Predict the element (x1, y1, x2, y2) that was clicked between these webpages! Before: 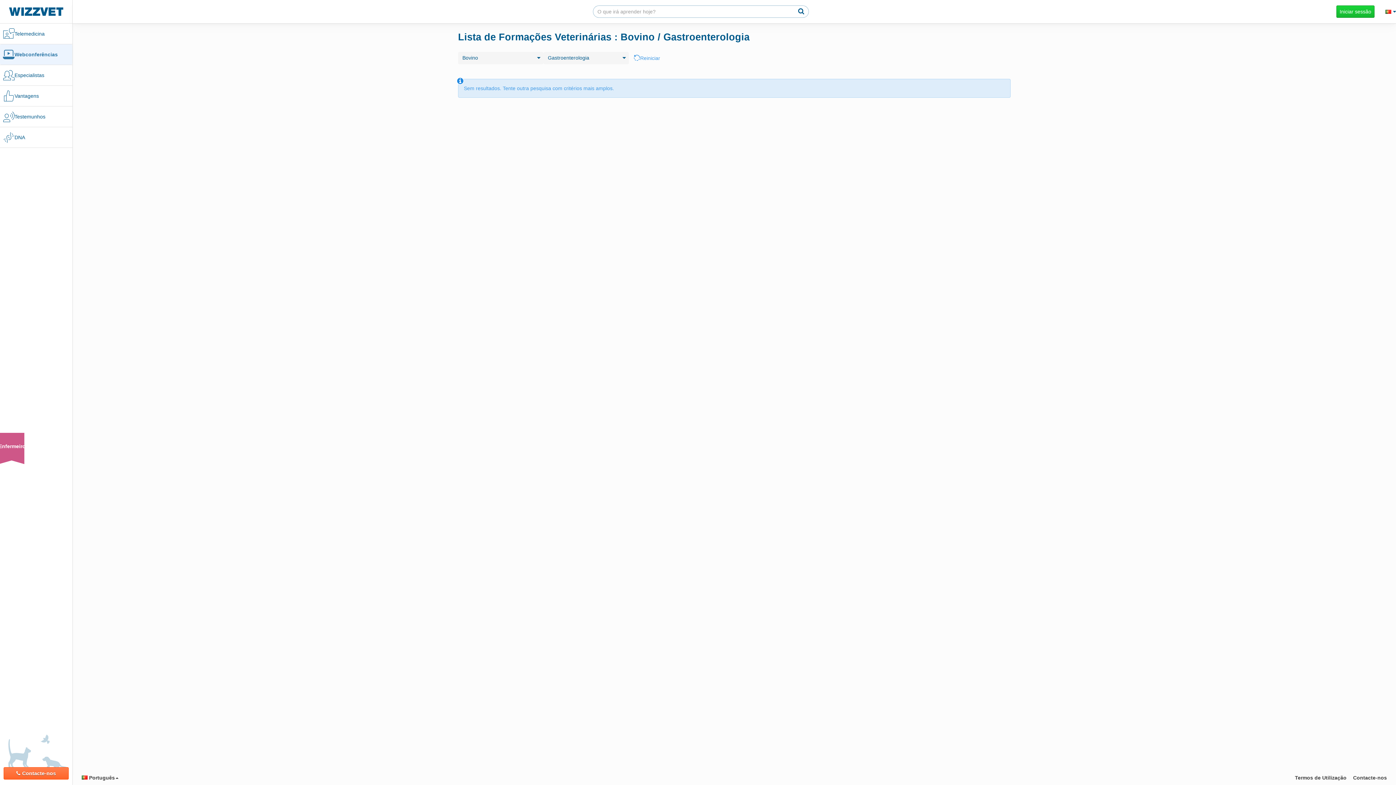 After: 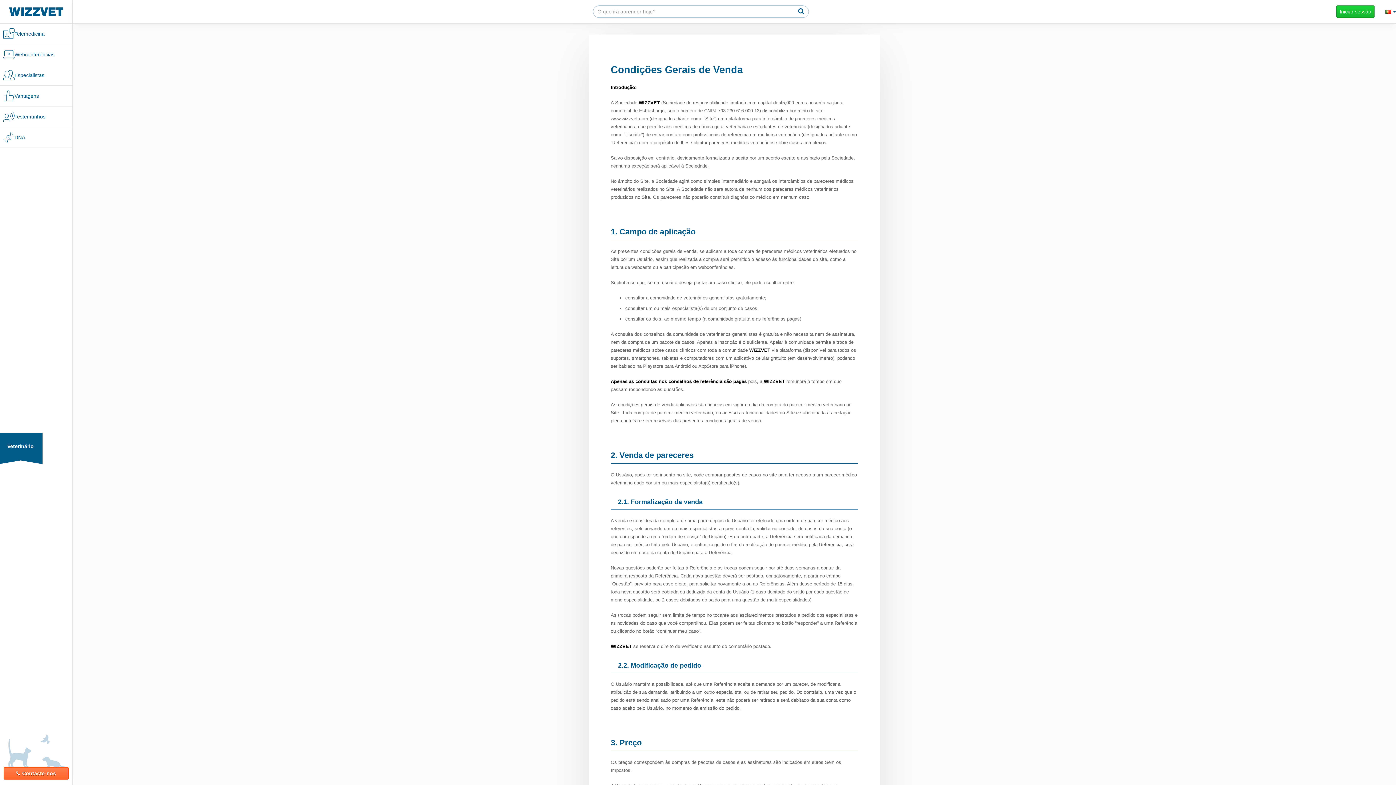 Action: label: Termos de Utilização bbox: (1293, 775, 1348, 781)